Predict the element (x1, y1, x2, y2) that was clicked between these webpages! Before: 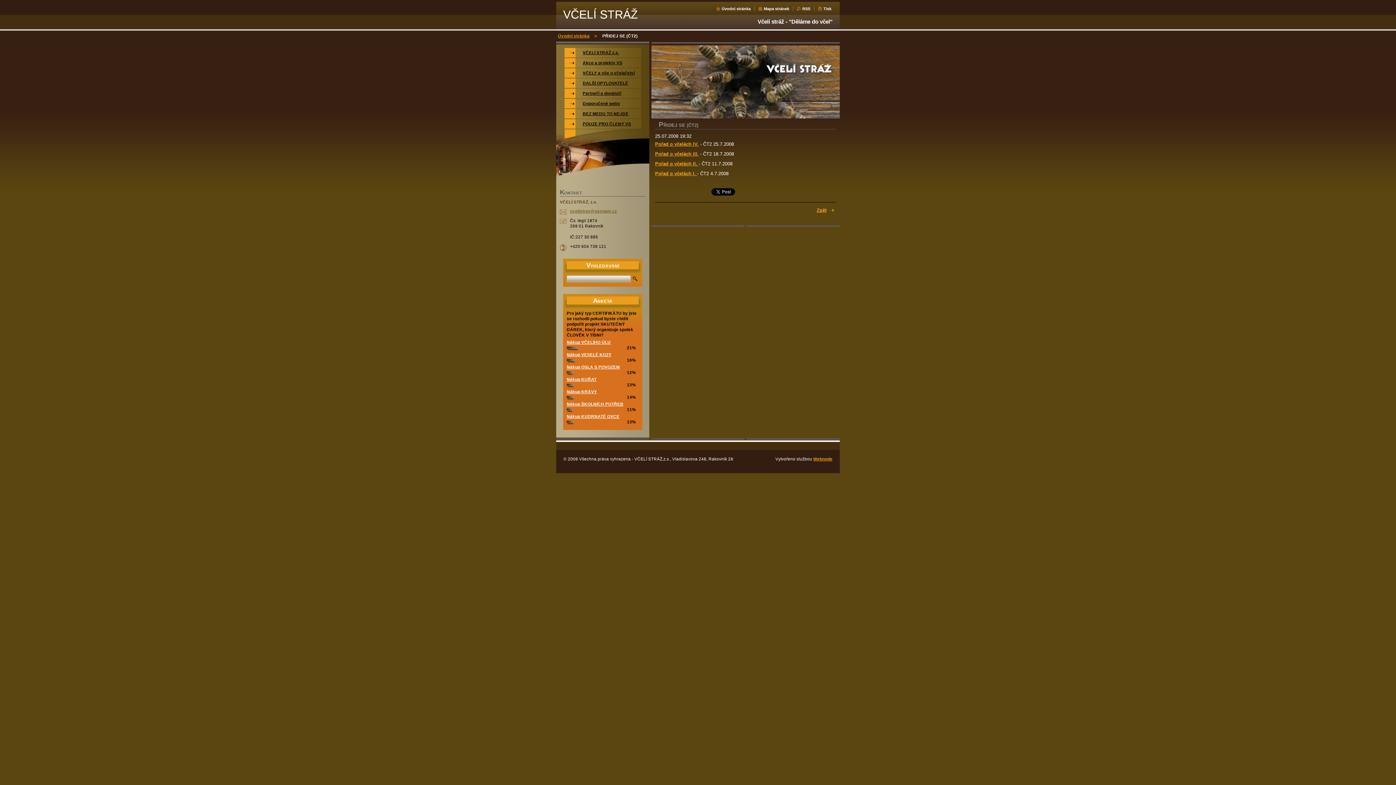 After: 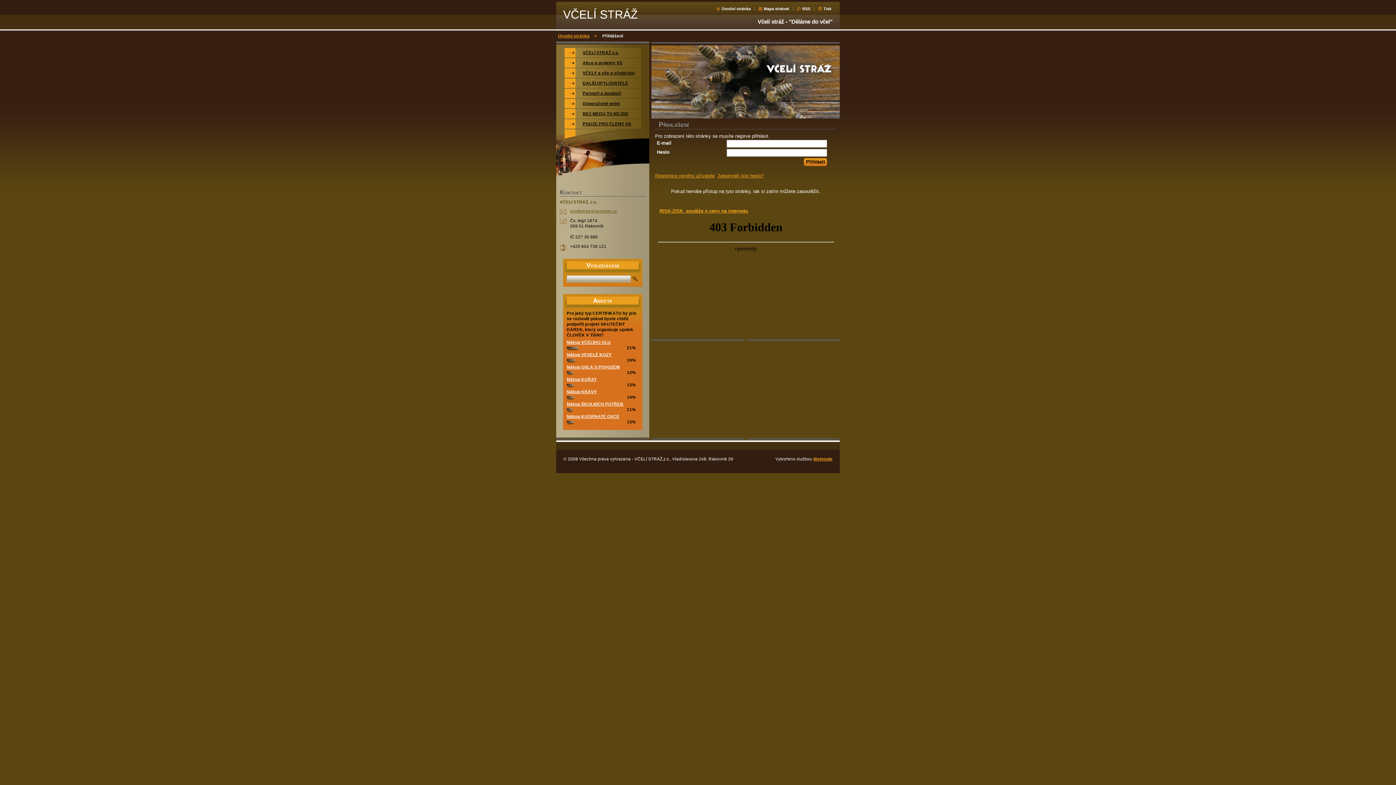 Action: label: POUZE PRO ČLENY VS bbox: (564, 119, 641, 128)